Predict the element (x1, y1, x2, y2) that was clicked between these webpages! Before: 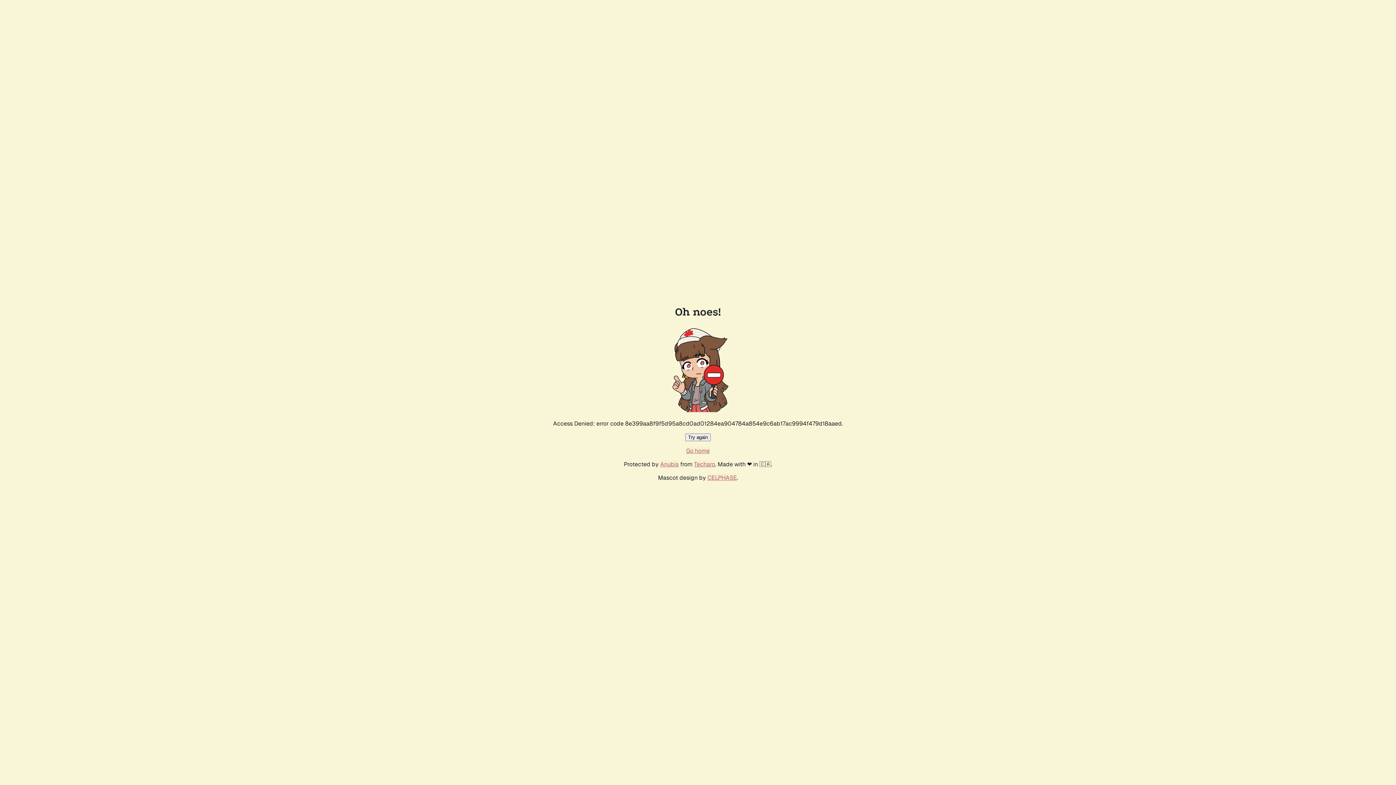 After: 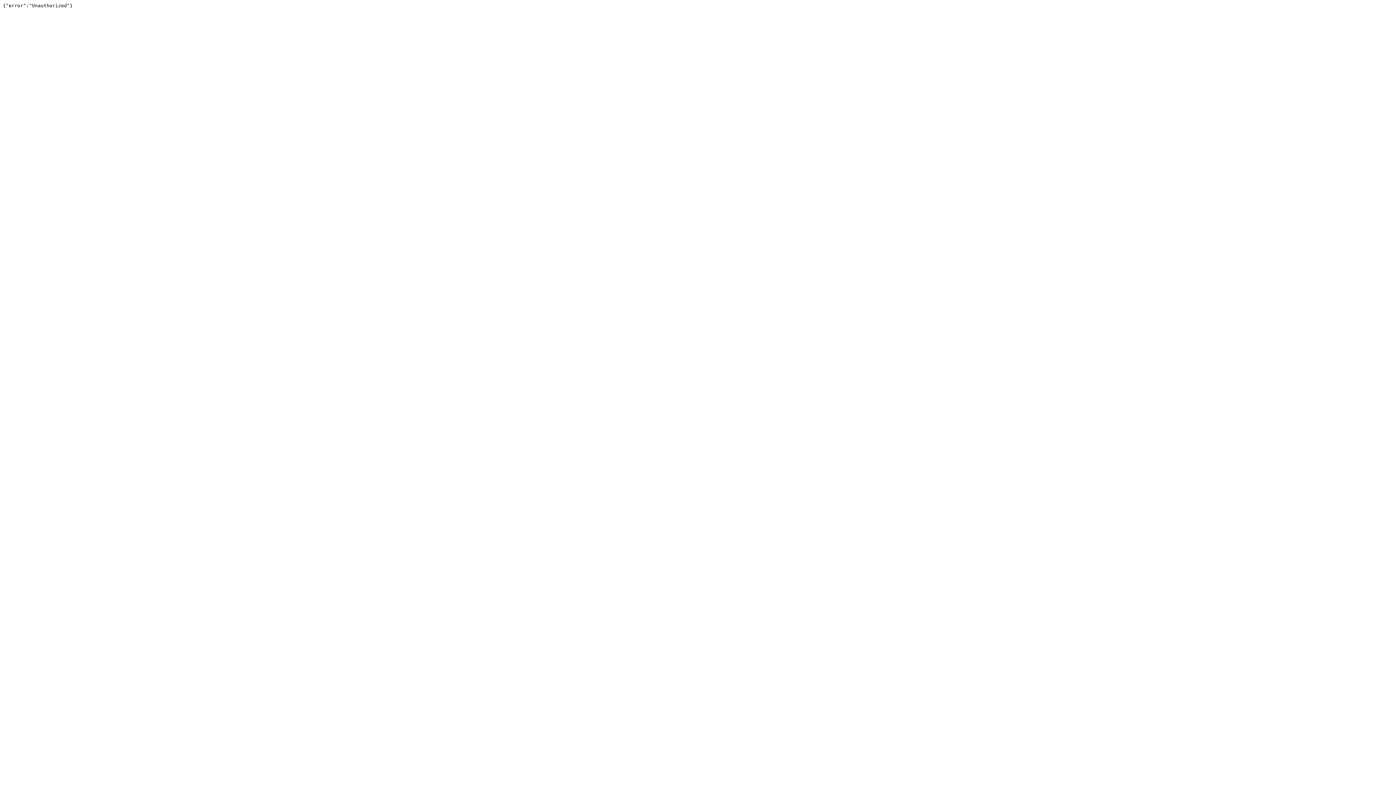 Action: bbox: (694, 460, 715, 468) label: Techaro